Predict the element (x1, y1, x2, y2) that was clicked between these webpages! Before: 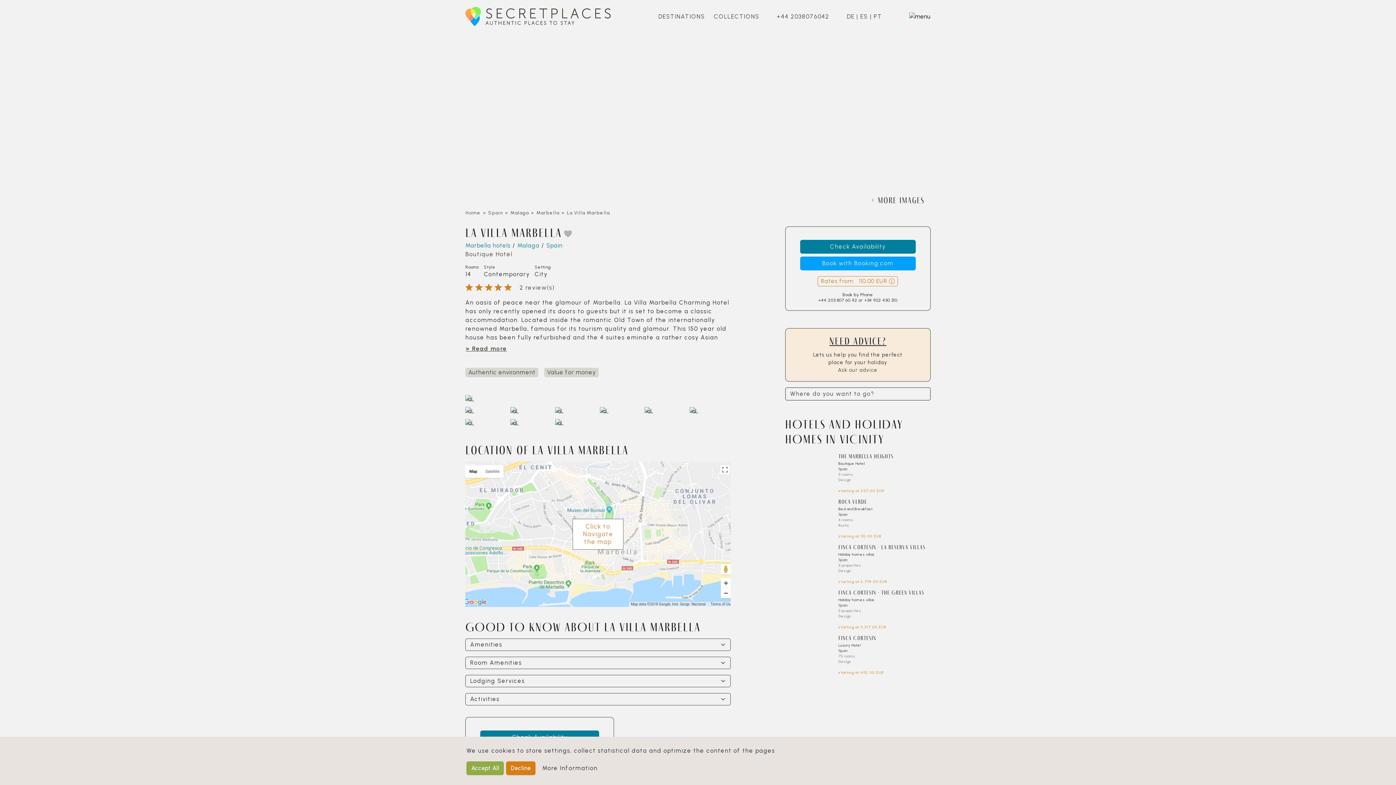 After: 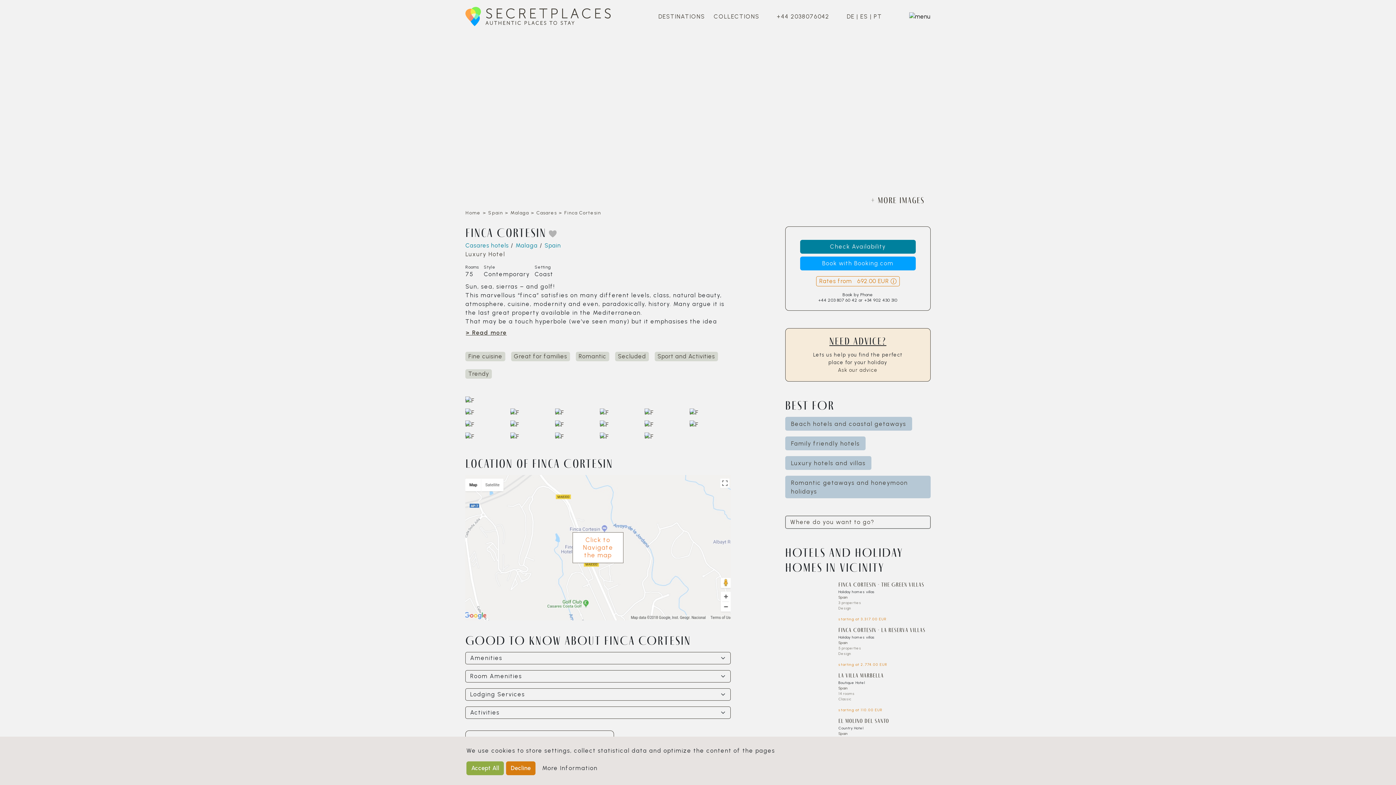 Action: bbox: (838, 636, 876, 641) label: Finca Cortesin